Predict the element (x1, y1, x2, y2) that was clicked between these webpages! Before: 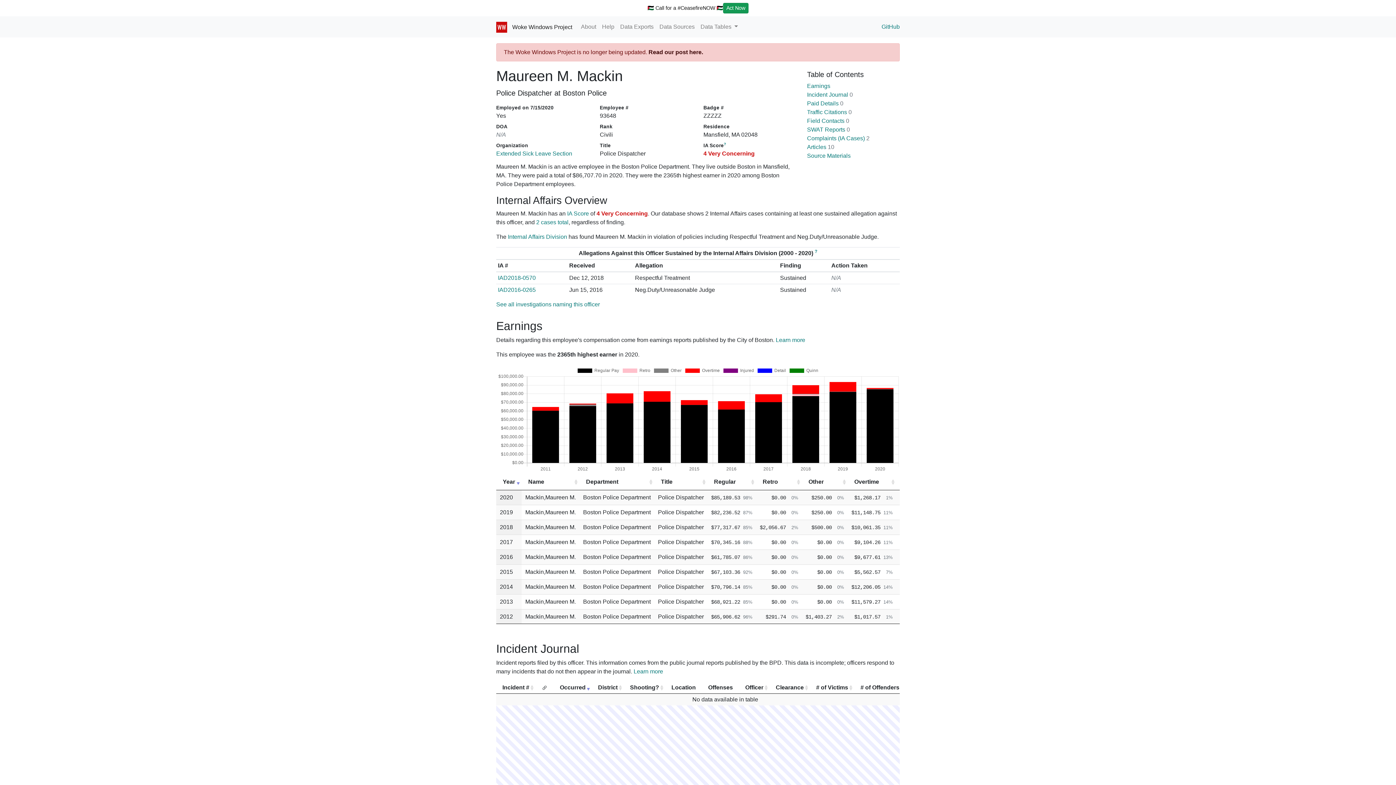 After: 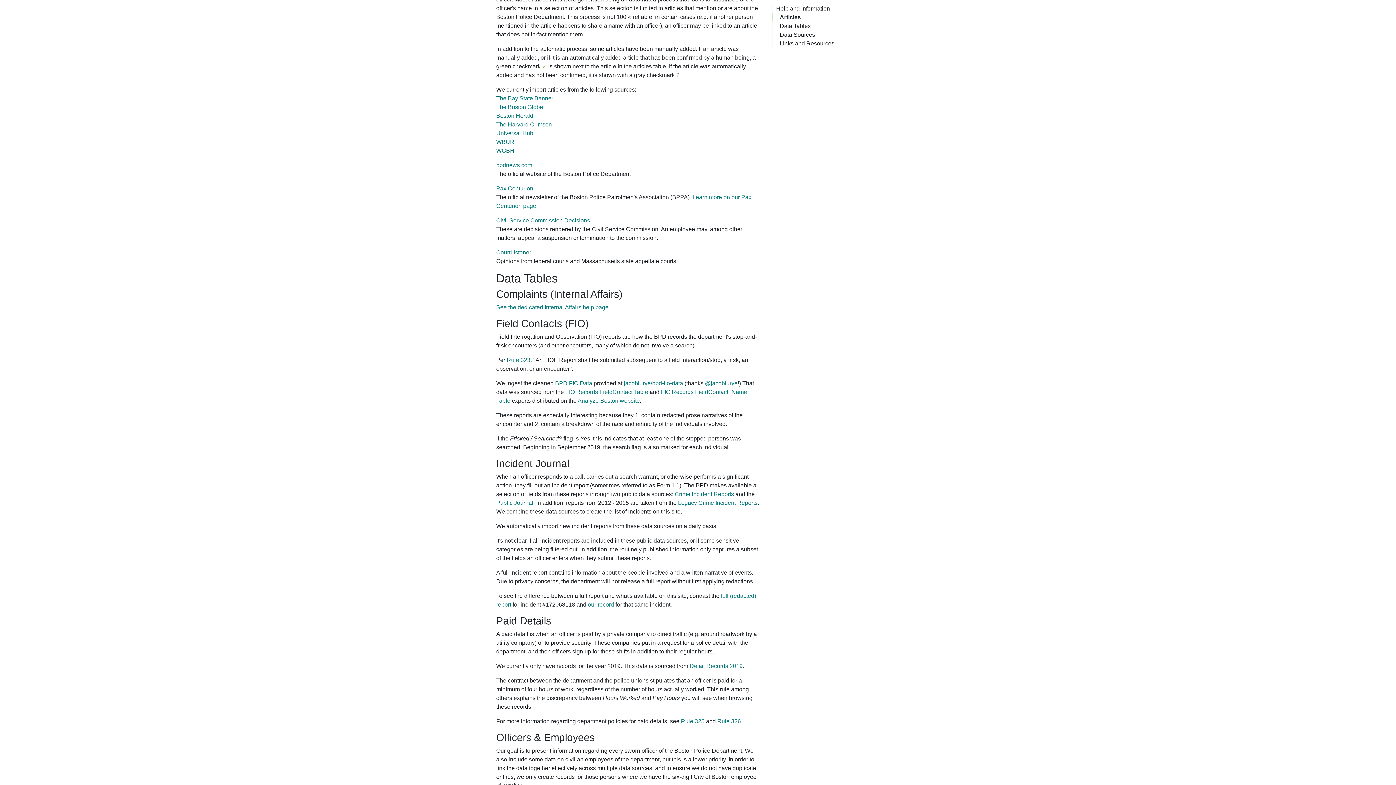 Action: label: Learn more bbox: (633, 668, 663, 674)